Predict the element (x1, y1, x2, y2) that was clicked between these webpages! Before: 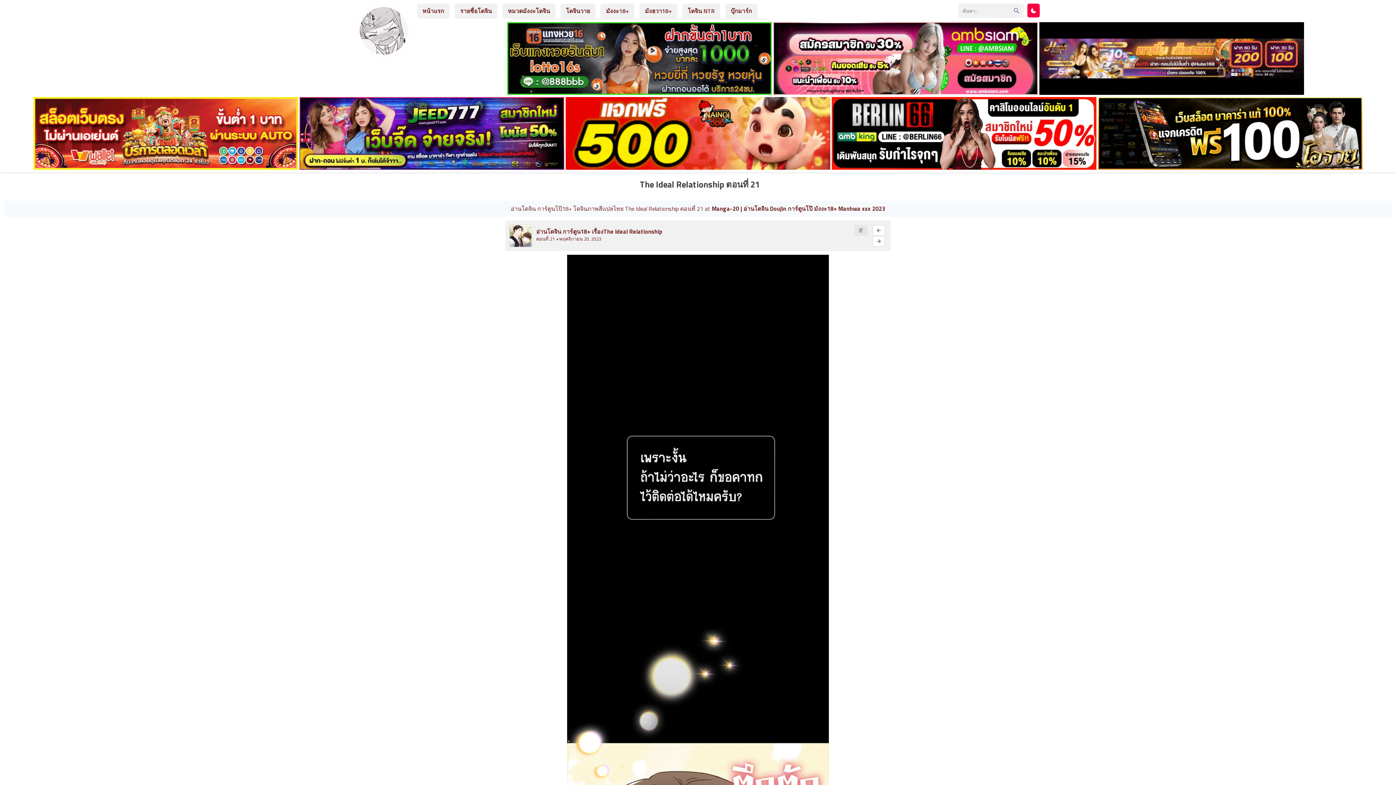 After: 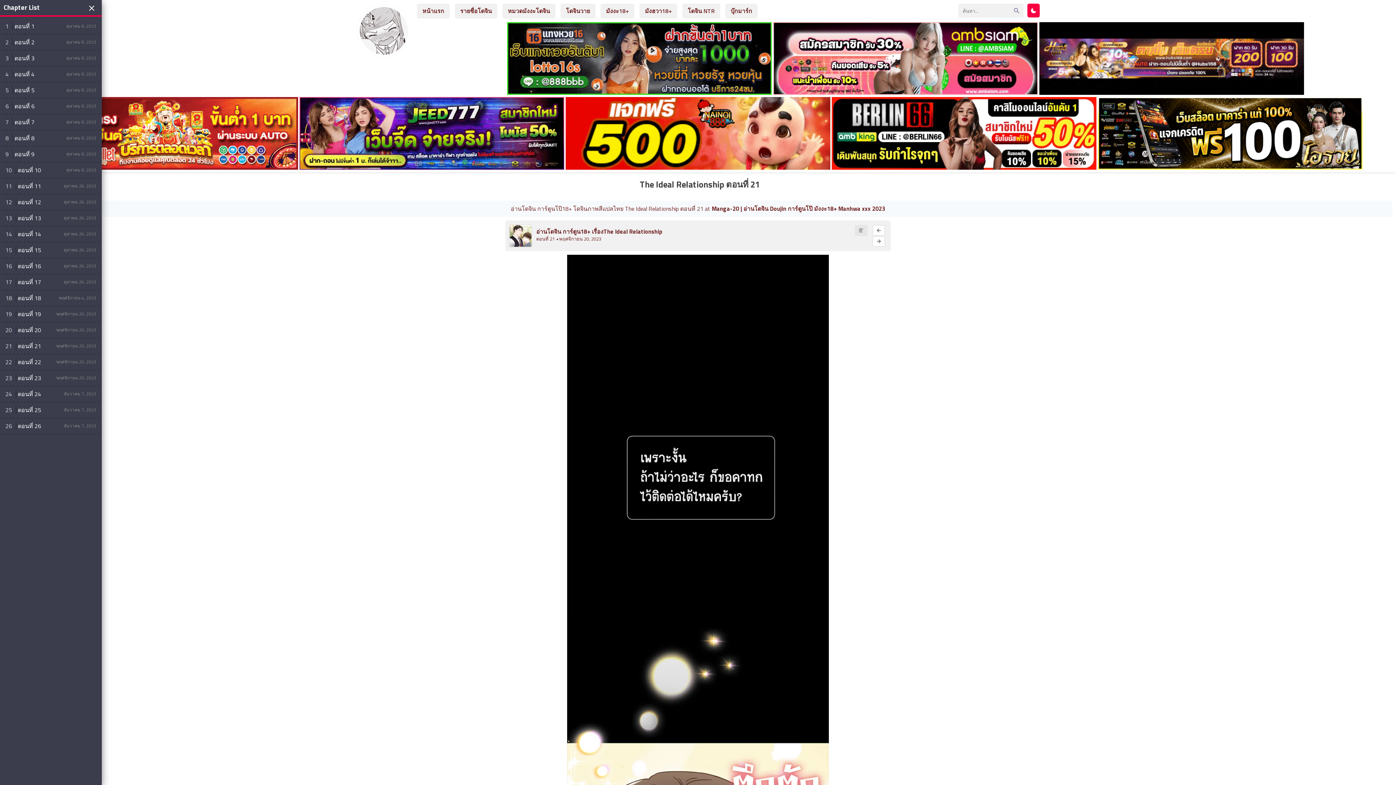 Action: bbox: (854, 225, 867, 236)